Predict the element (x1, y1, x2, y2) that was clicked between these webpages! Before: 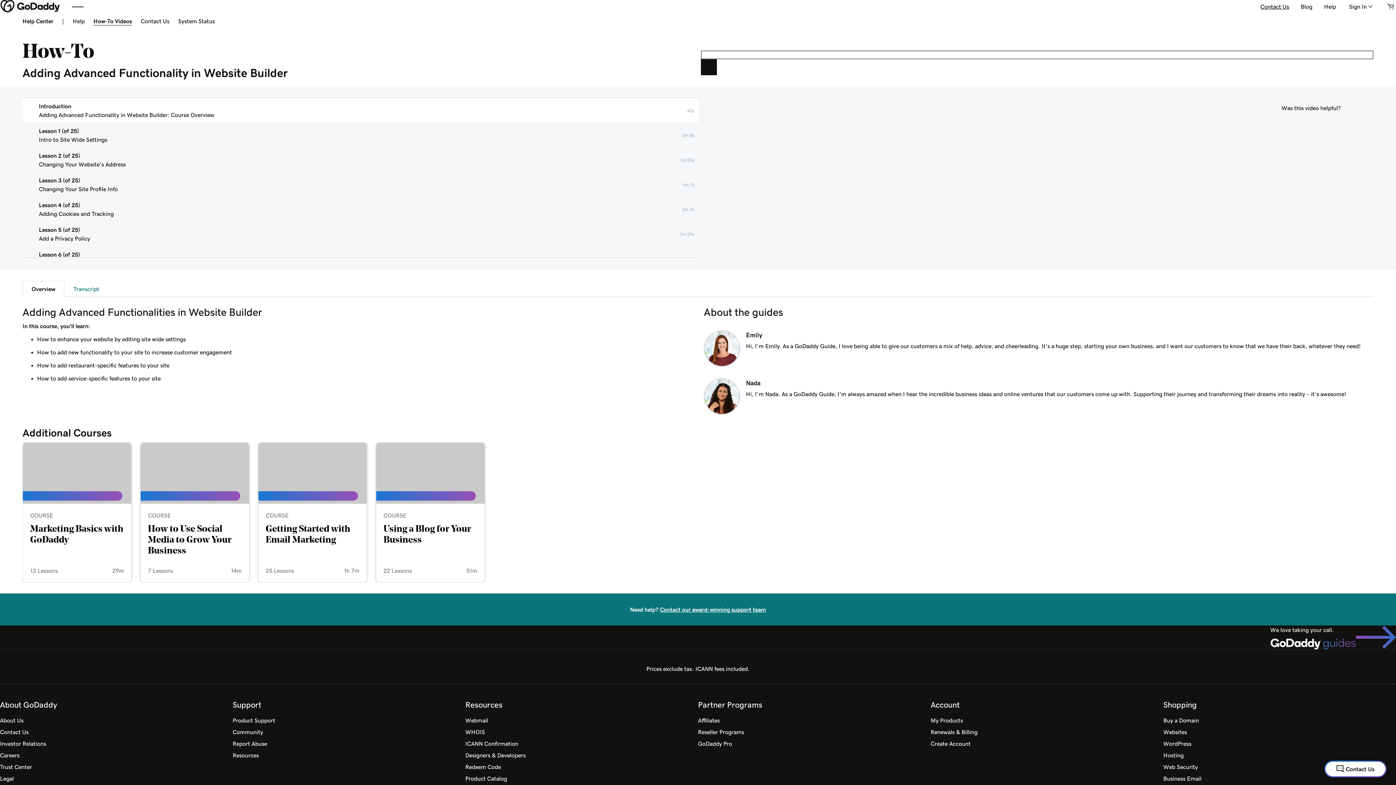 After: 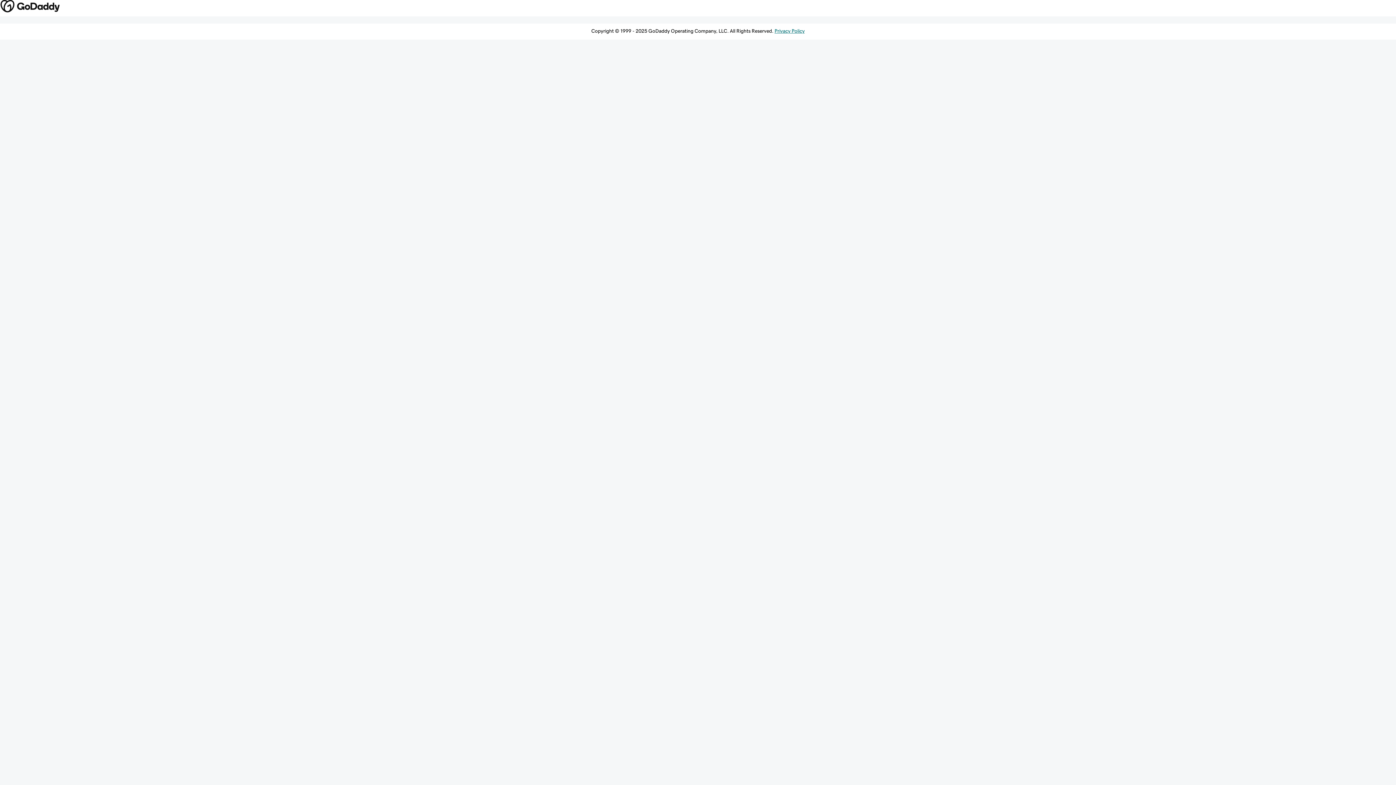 Action: bbox: (465, 714, 488, 726) label: Webmail